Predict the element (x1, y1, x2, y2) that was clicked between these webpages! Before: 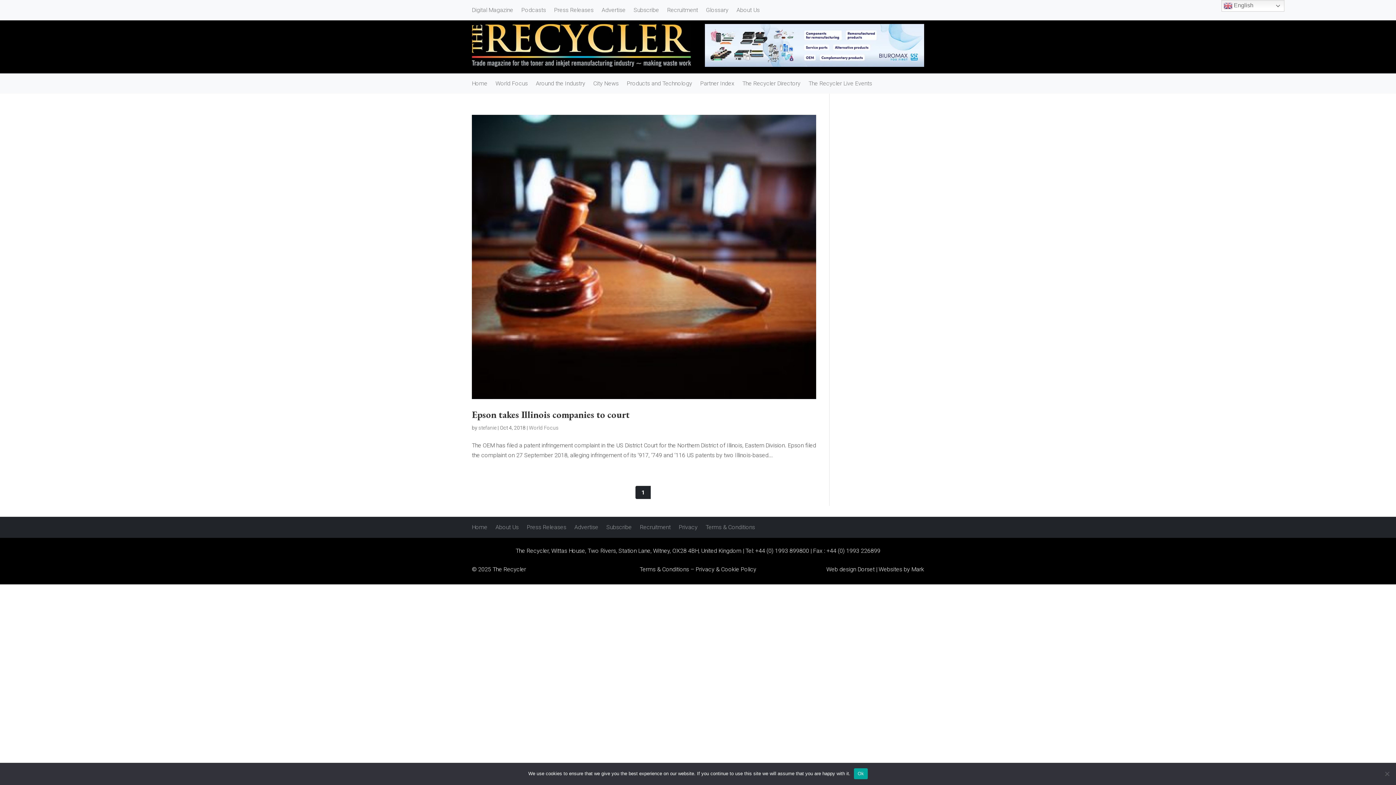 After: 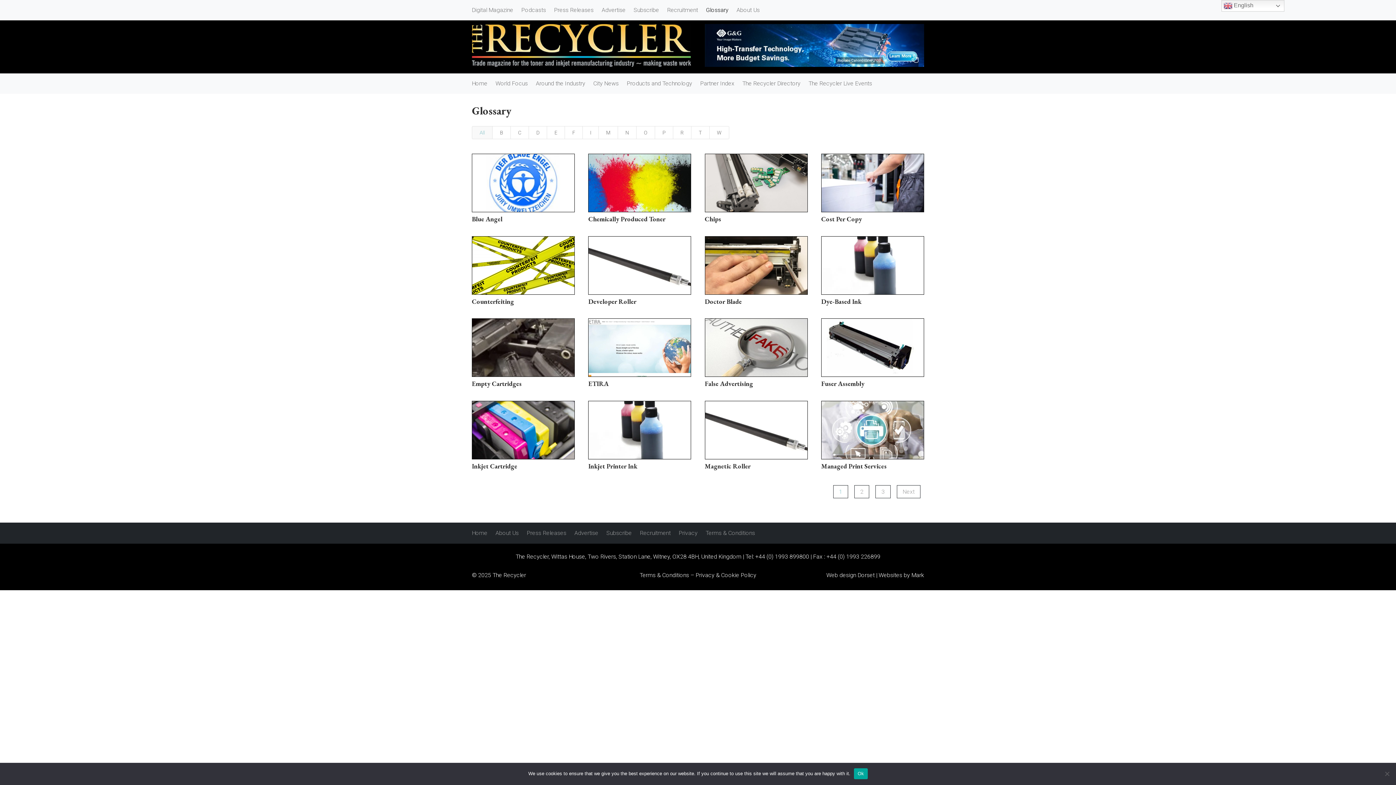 Action: label: Glossary bbox: (706, 7, 728, 15)